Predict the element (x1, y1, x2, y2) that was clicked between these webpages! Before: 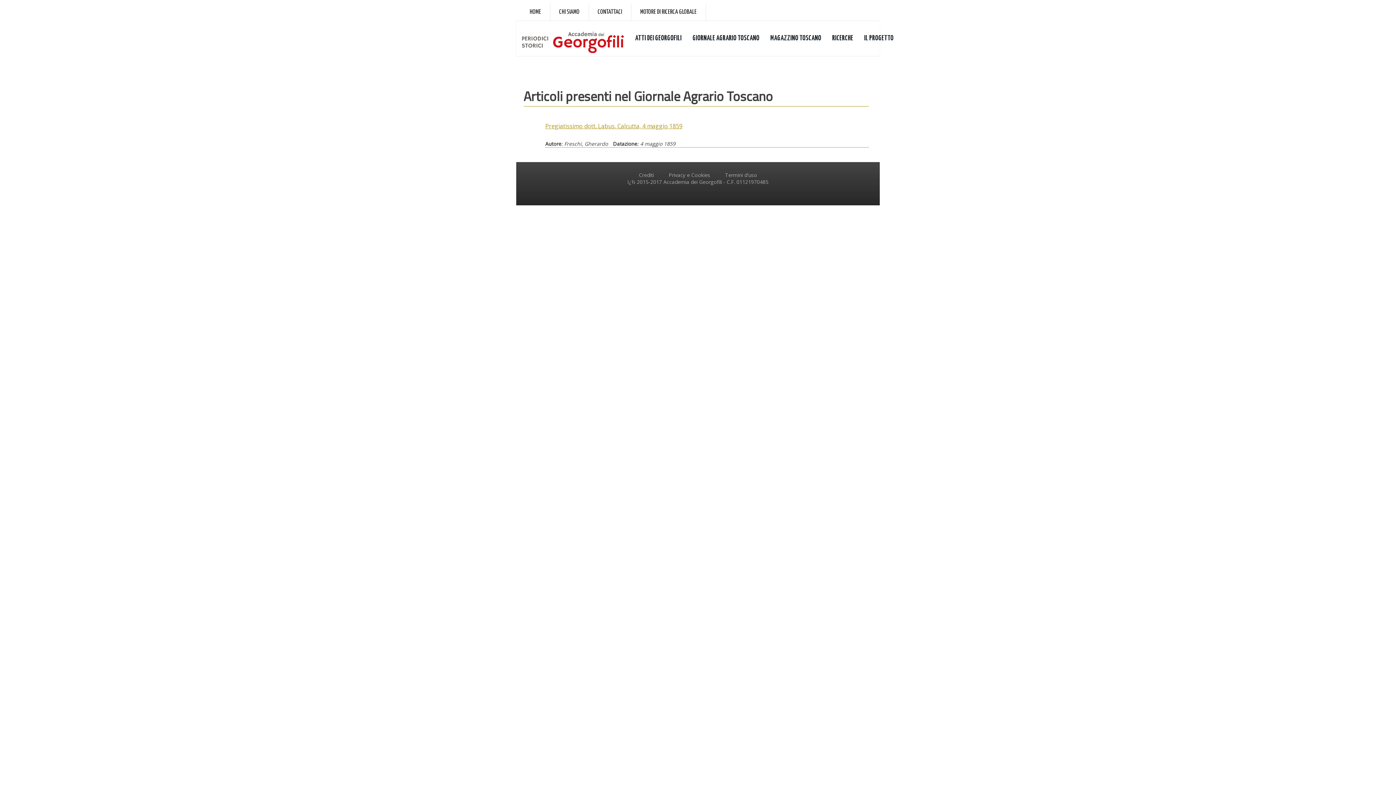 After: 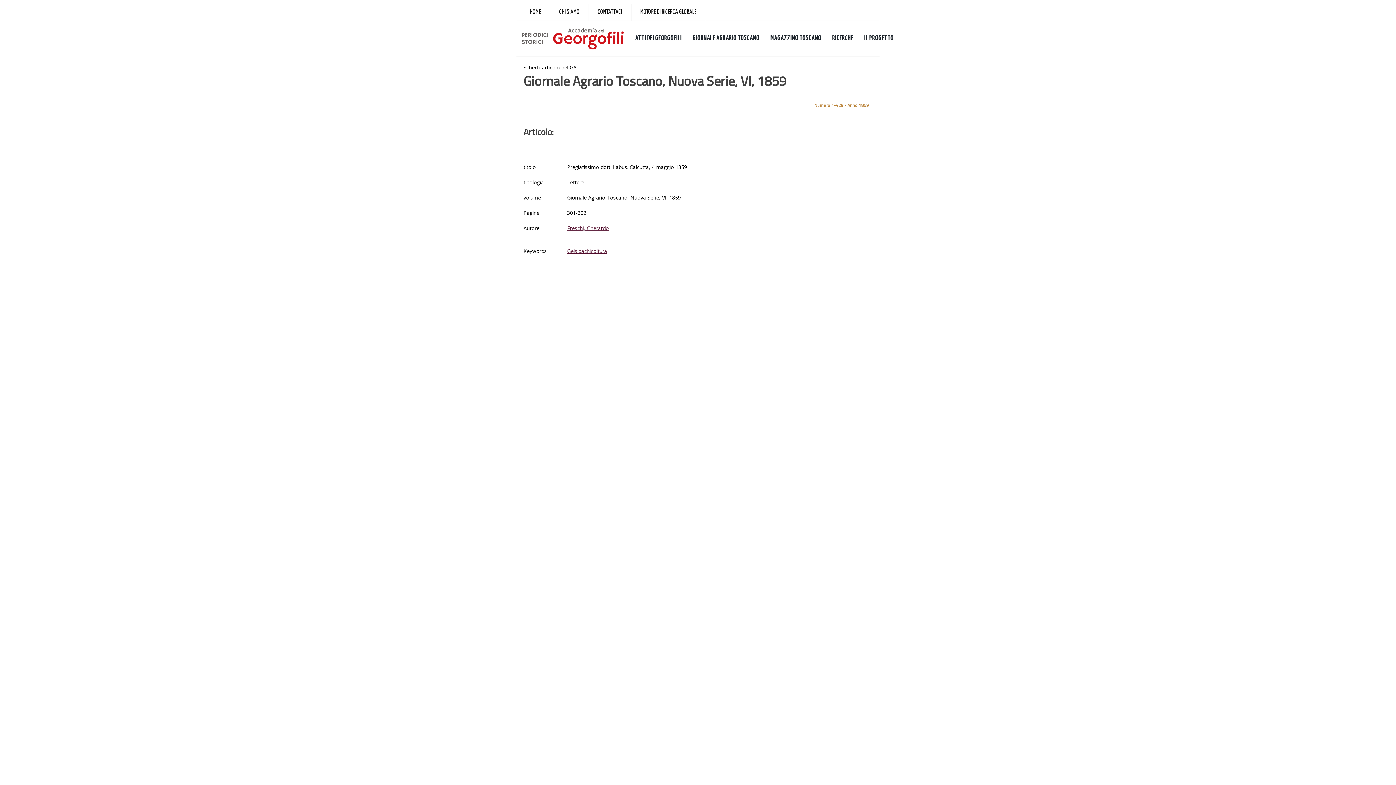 Action: label: Pregiatissimo dott. Labus. Calcutta, 4 maggio 1859 bbox: (545, 122, 682, 130)